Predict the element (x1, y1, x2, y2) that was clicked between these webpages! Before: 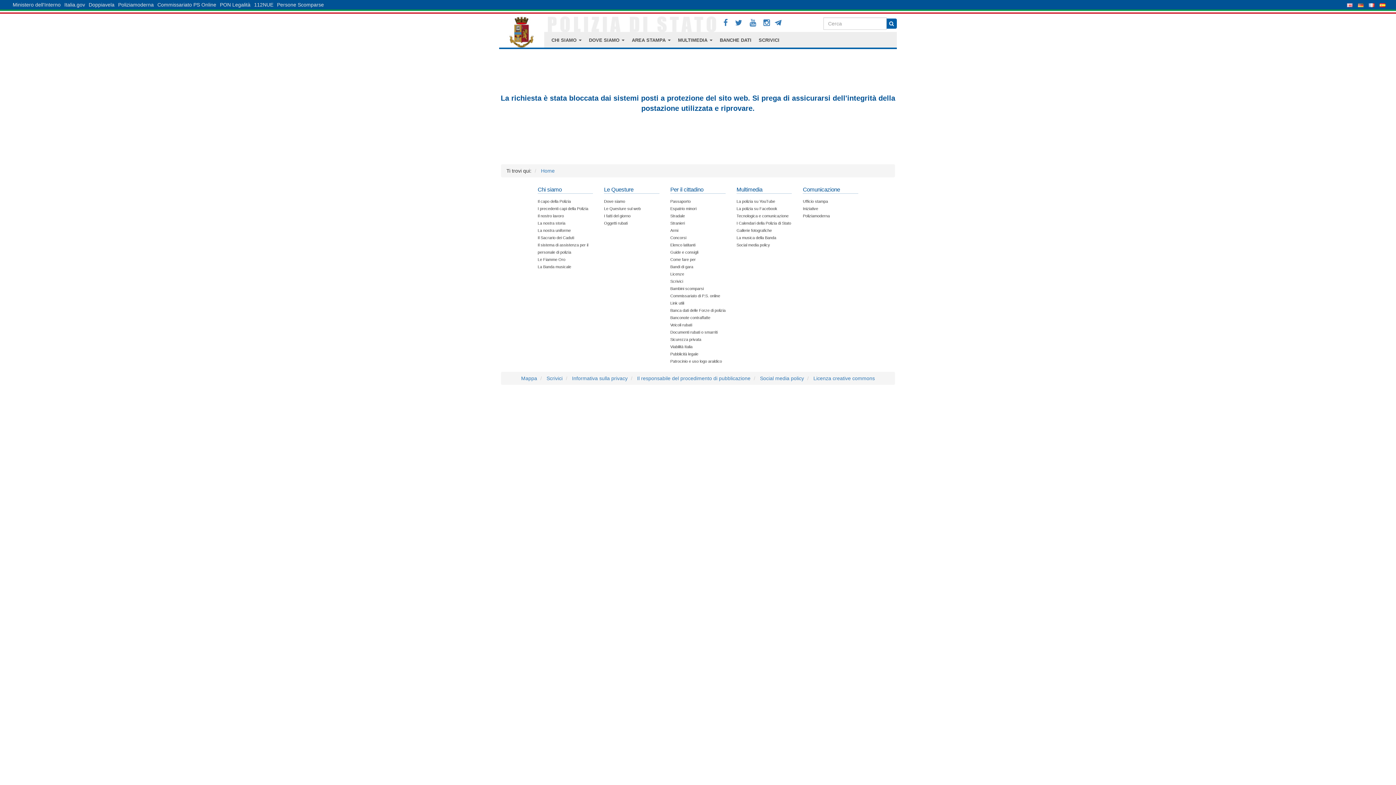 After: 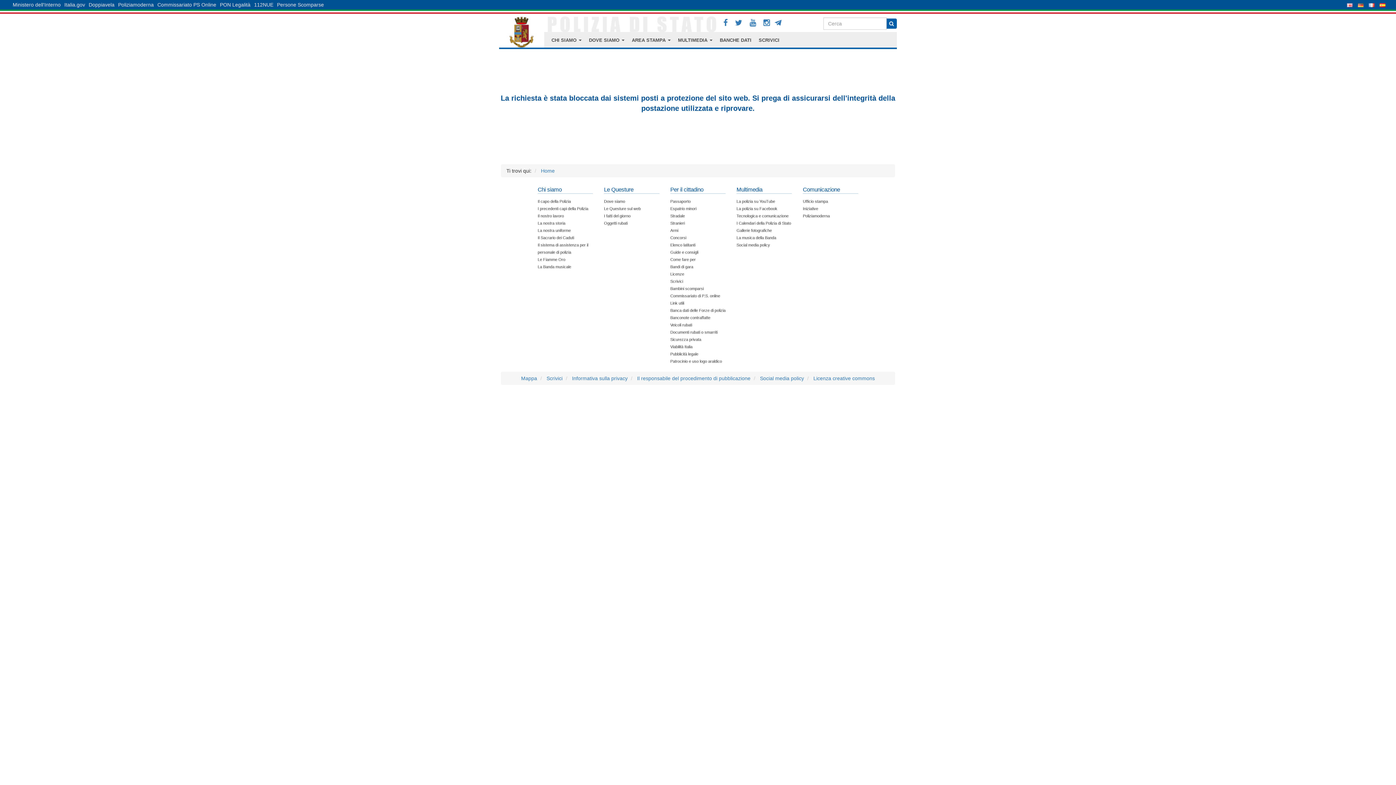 Action: bbox: (670, 272, 684, 276) label: Licenze